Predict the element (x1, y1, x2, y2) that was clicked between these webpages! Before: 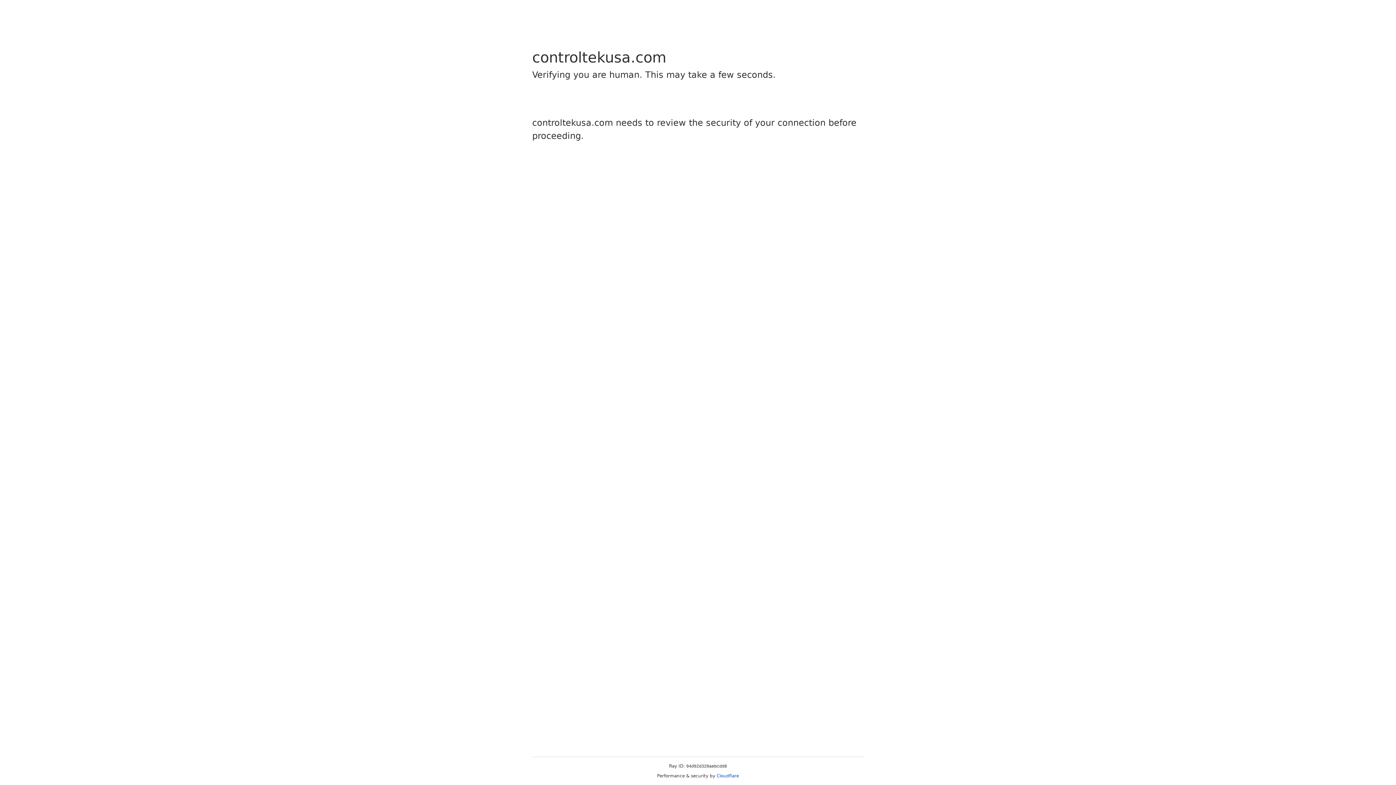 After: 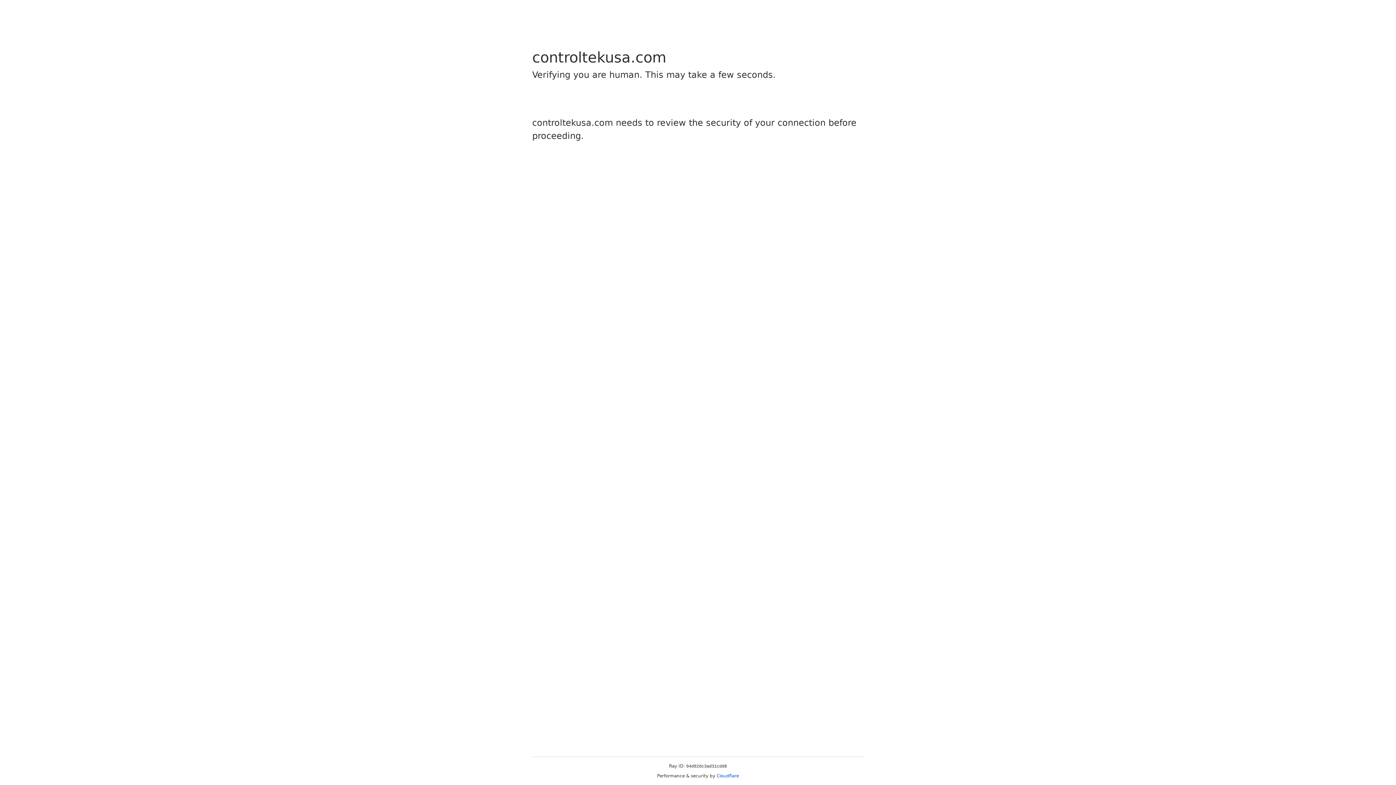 Action: label: Cloudflare bbox: (716, 773, 739, 778)